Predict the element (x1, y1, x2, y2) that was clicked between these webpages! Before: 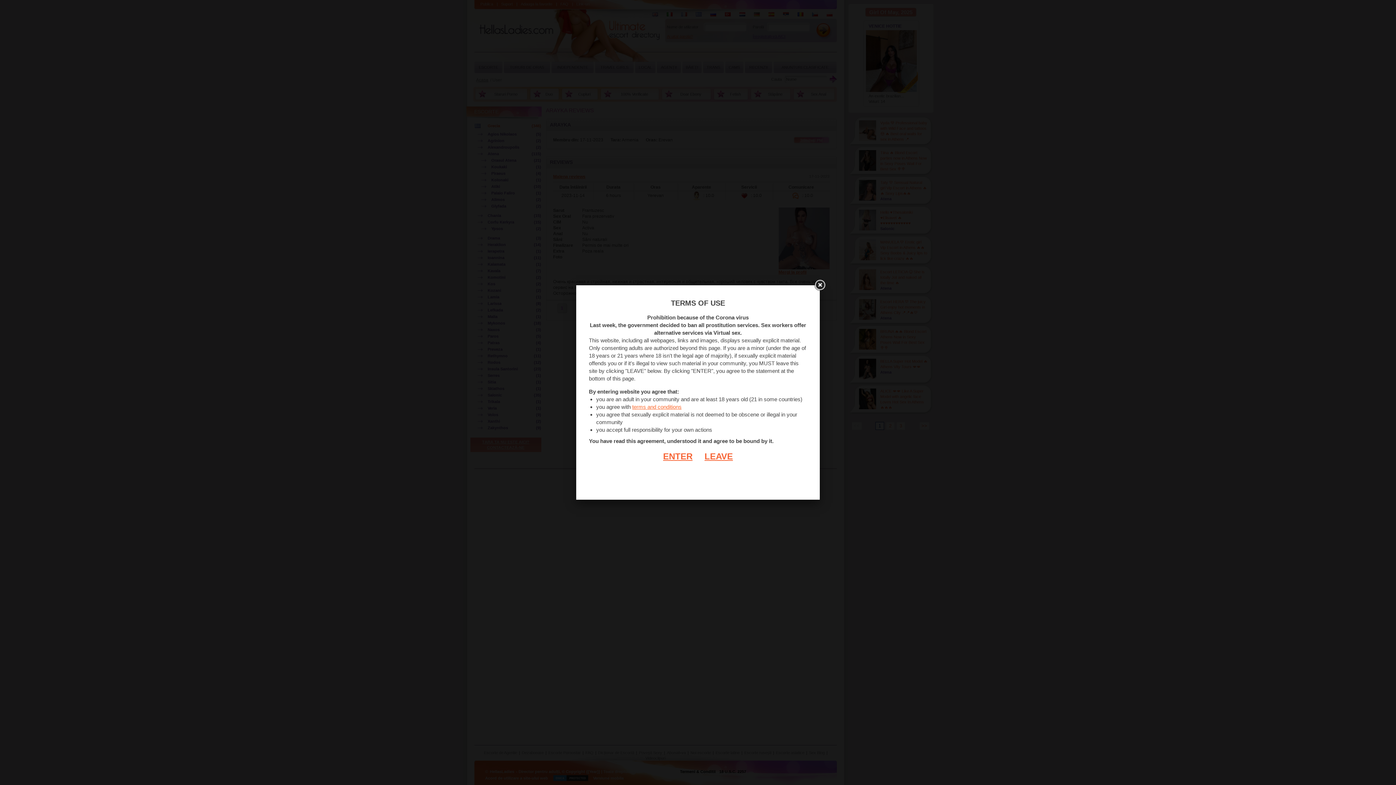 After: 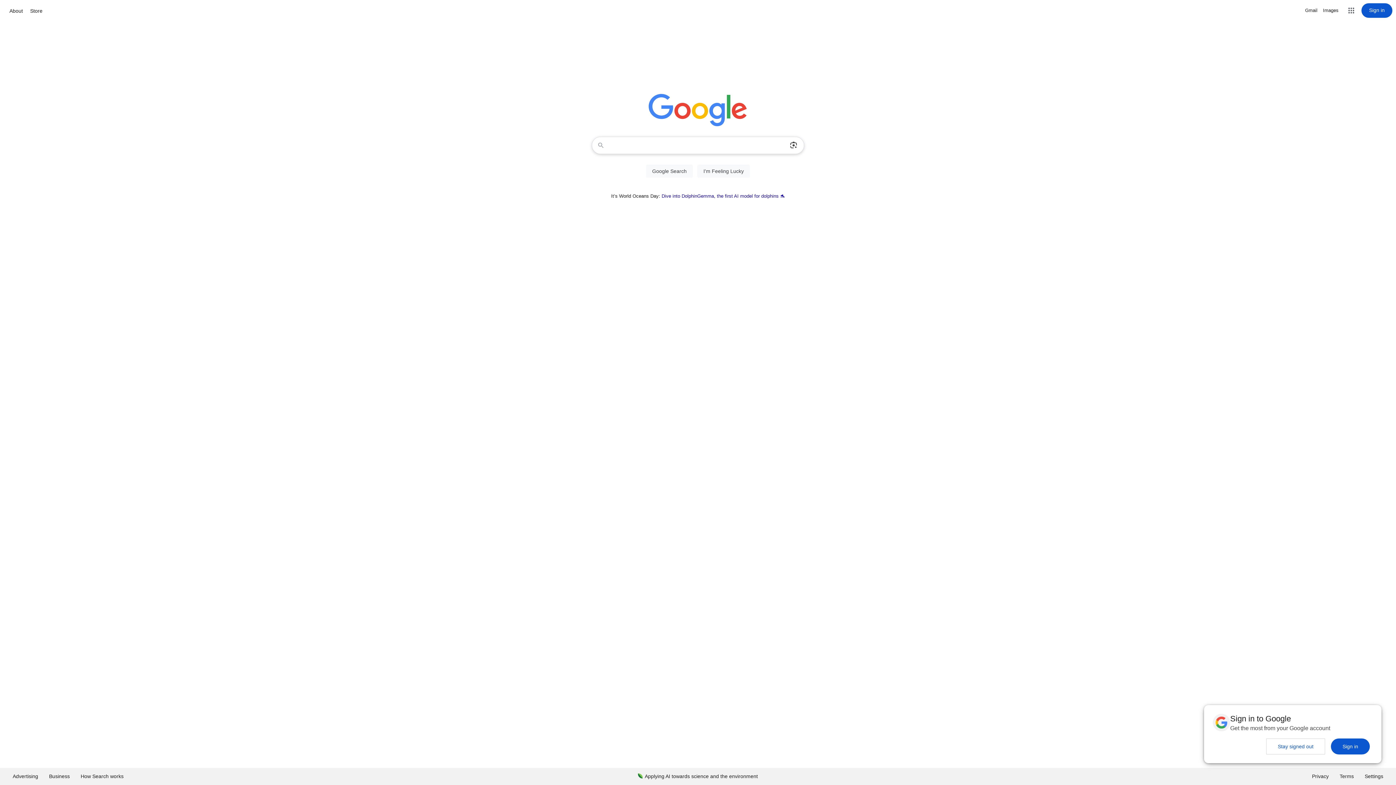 Action: bbox: (693, 451, 733, 461) label: LEAVE